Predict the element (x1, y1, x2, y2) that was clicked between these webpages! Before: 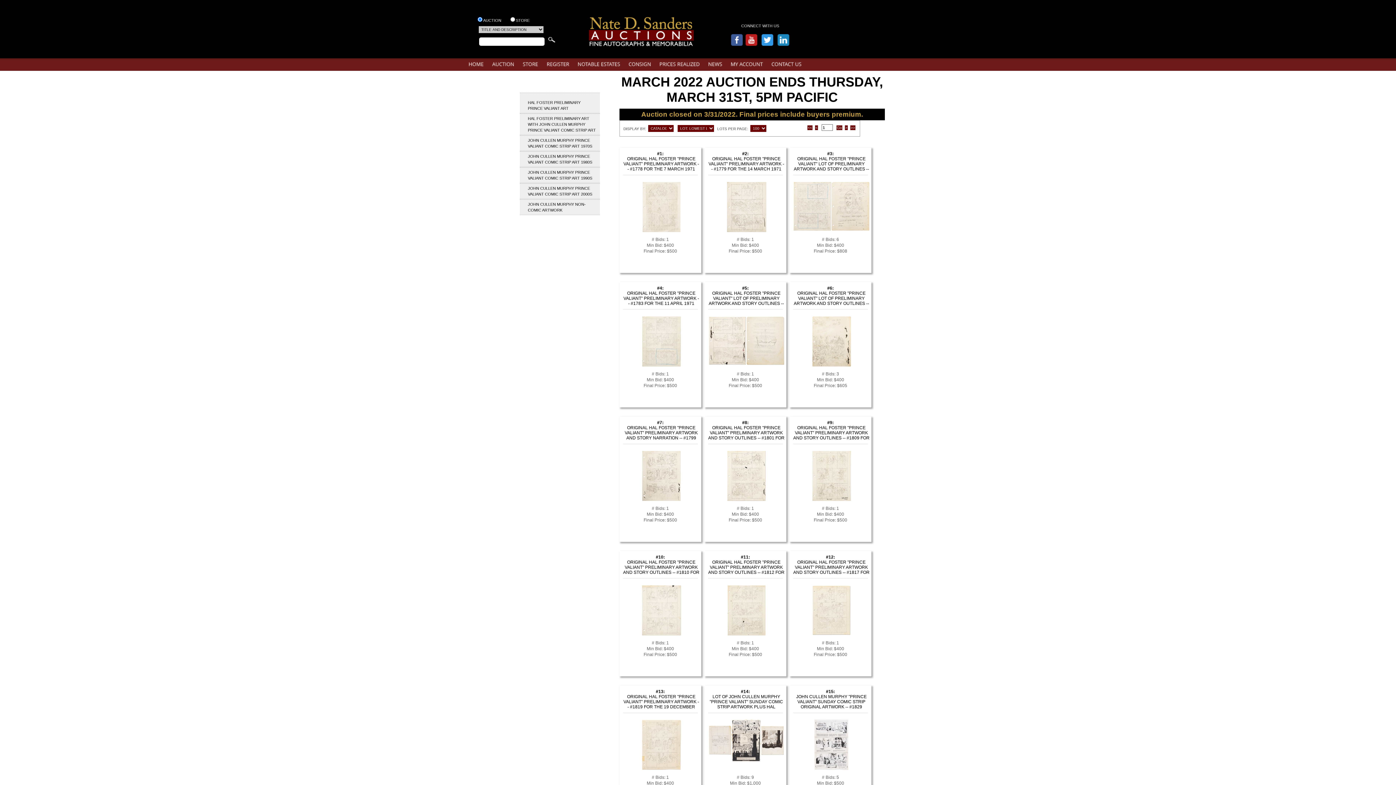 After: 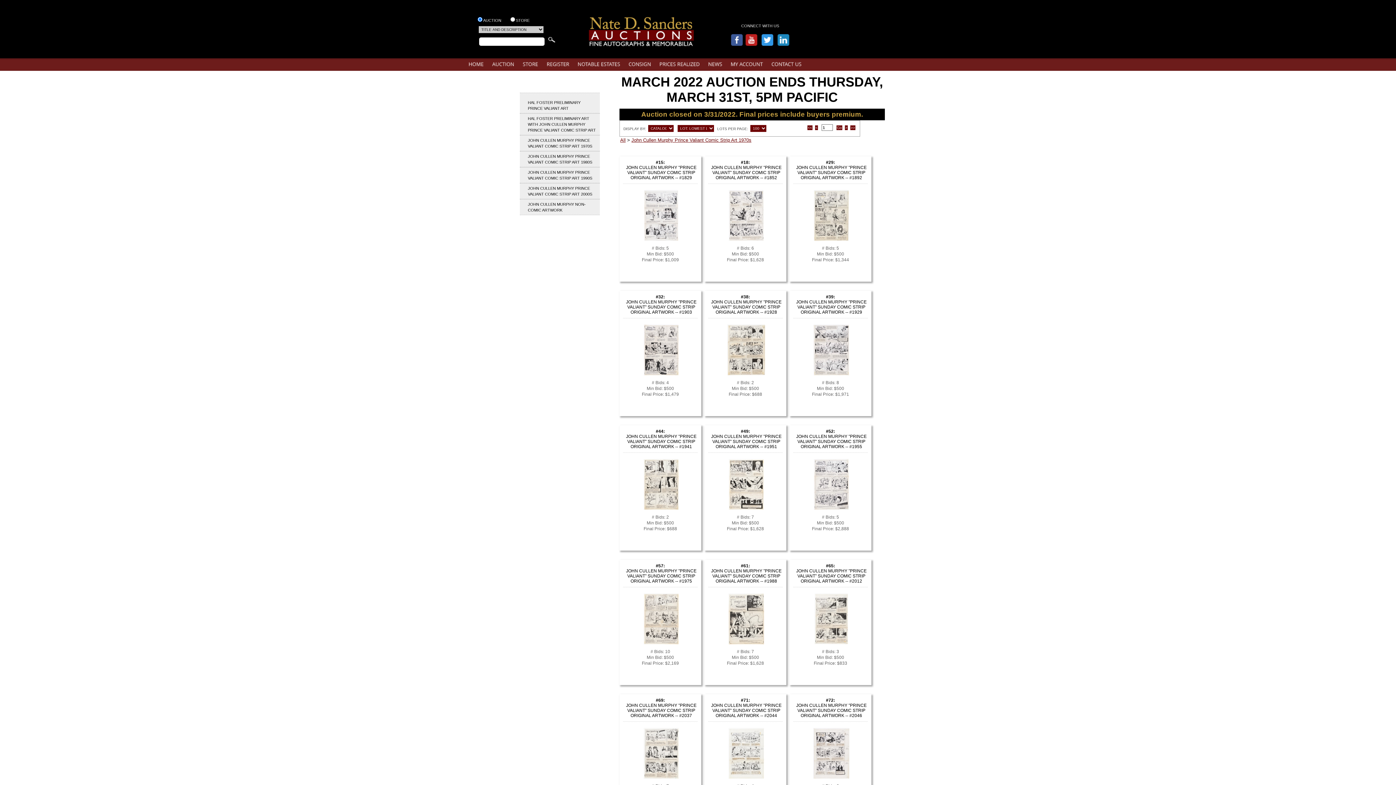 Action: bbox: (520, 135, 600, 151) label: JOHN CULLEN MURPHY PRINCE VALIANT COMIC STRIP ART 1970S